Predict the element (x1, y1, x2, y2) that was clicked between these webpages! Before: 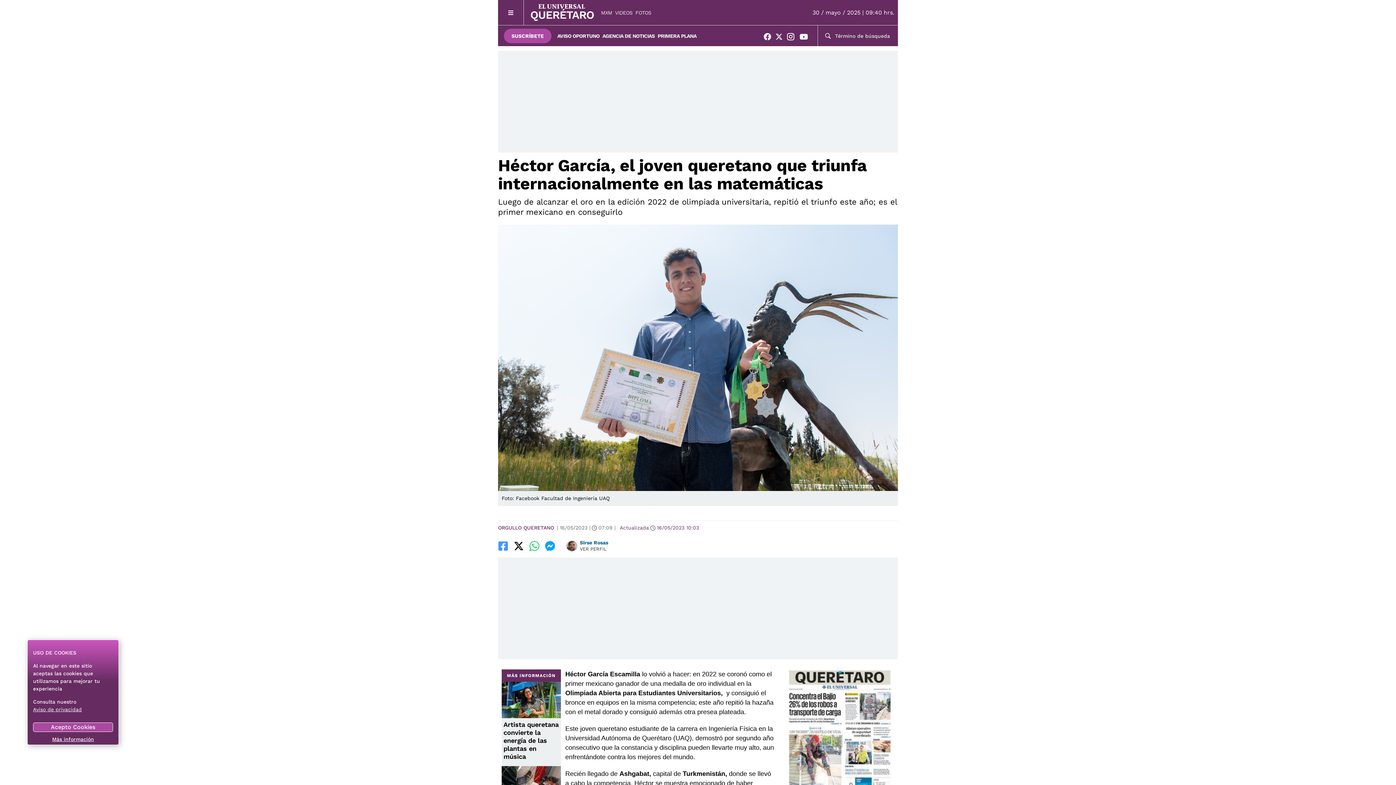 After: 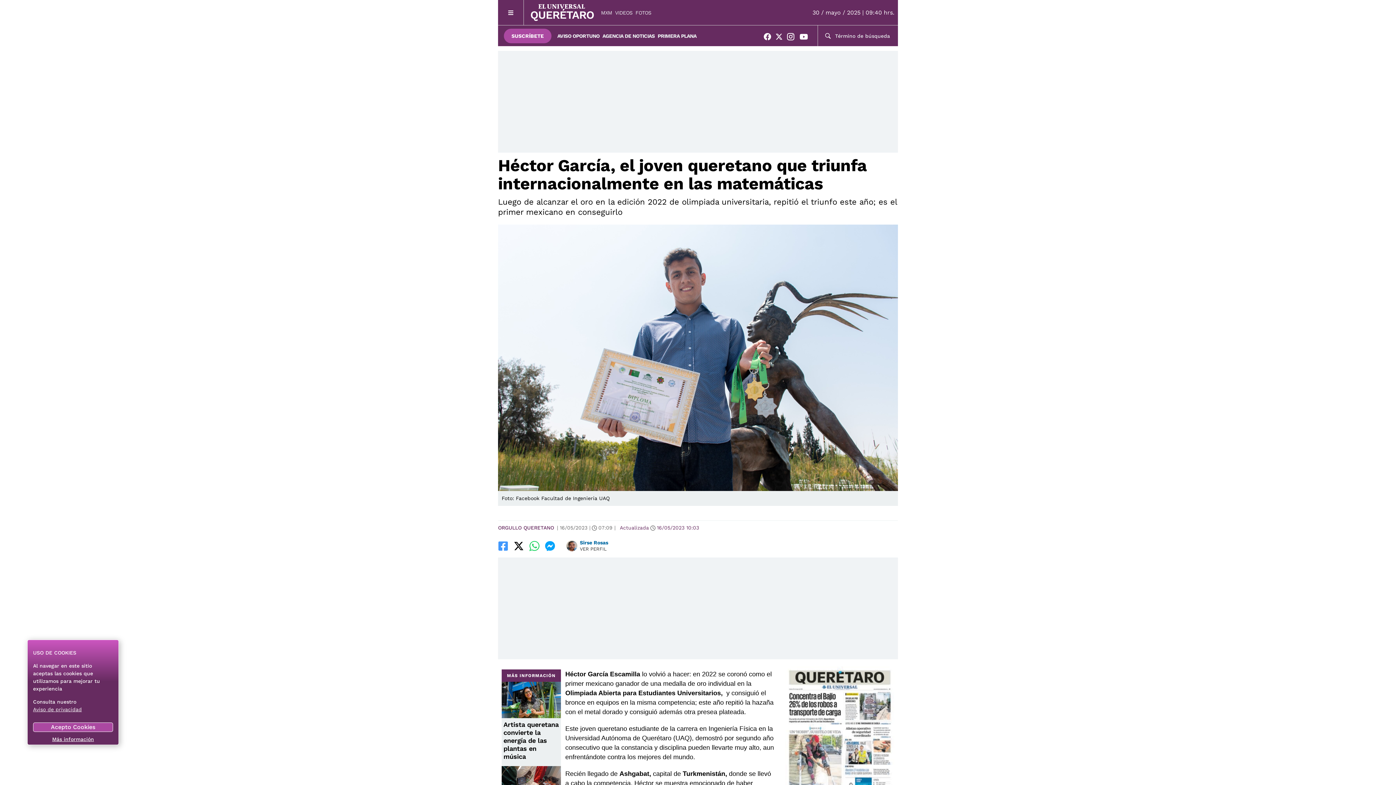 Action: bbox: (787, 32, 798, 43)